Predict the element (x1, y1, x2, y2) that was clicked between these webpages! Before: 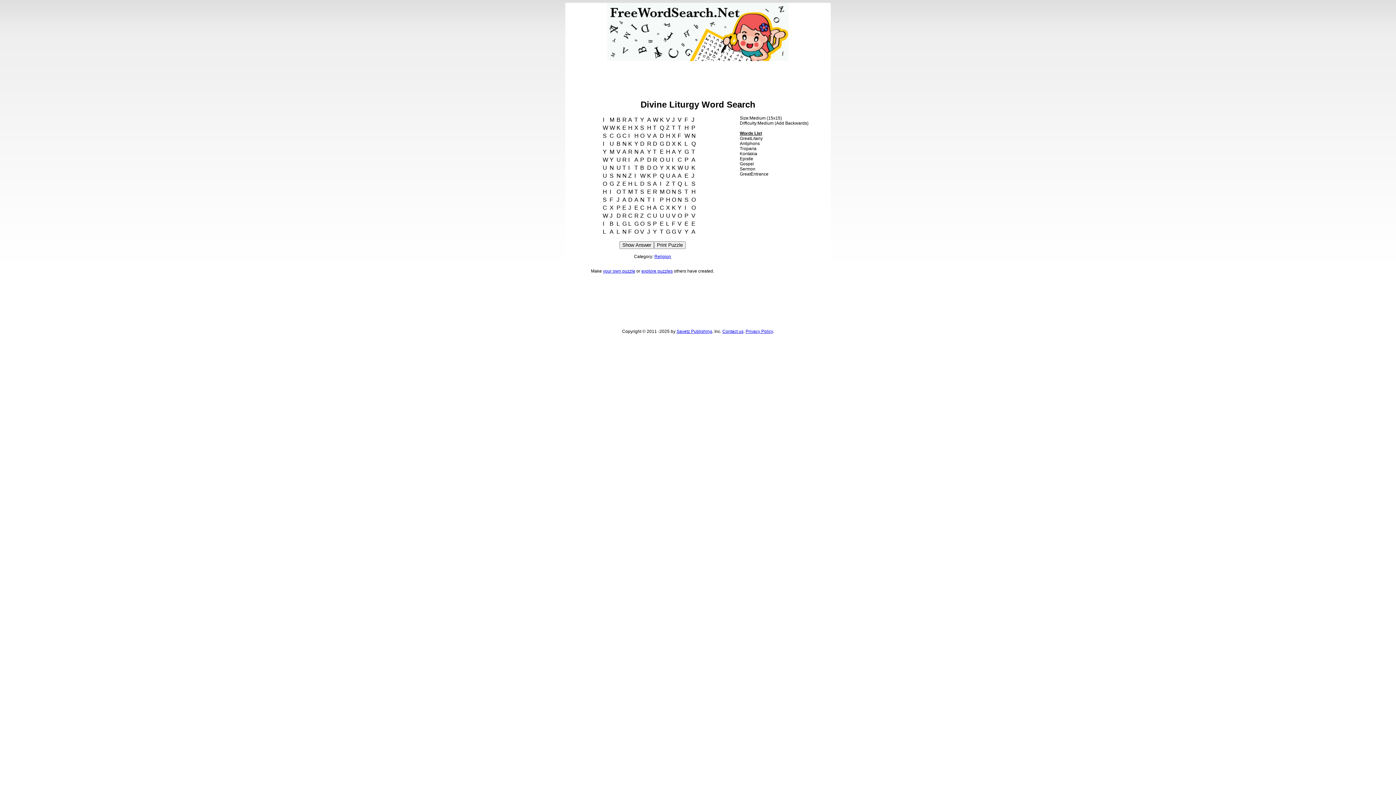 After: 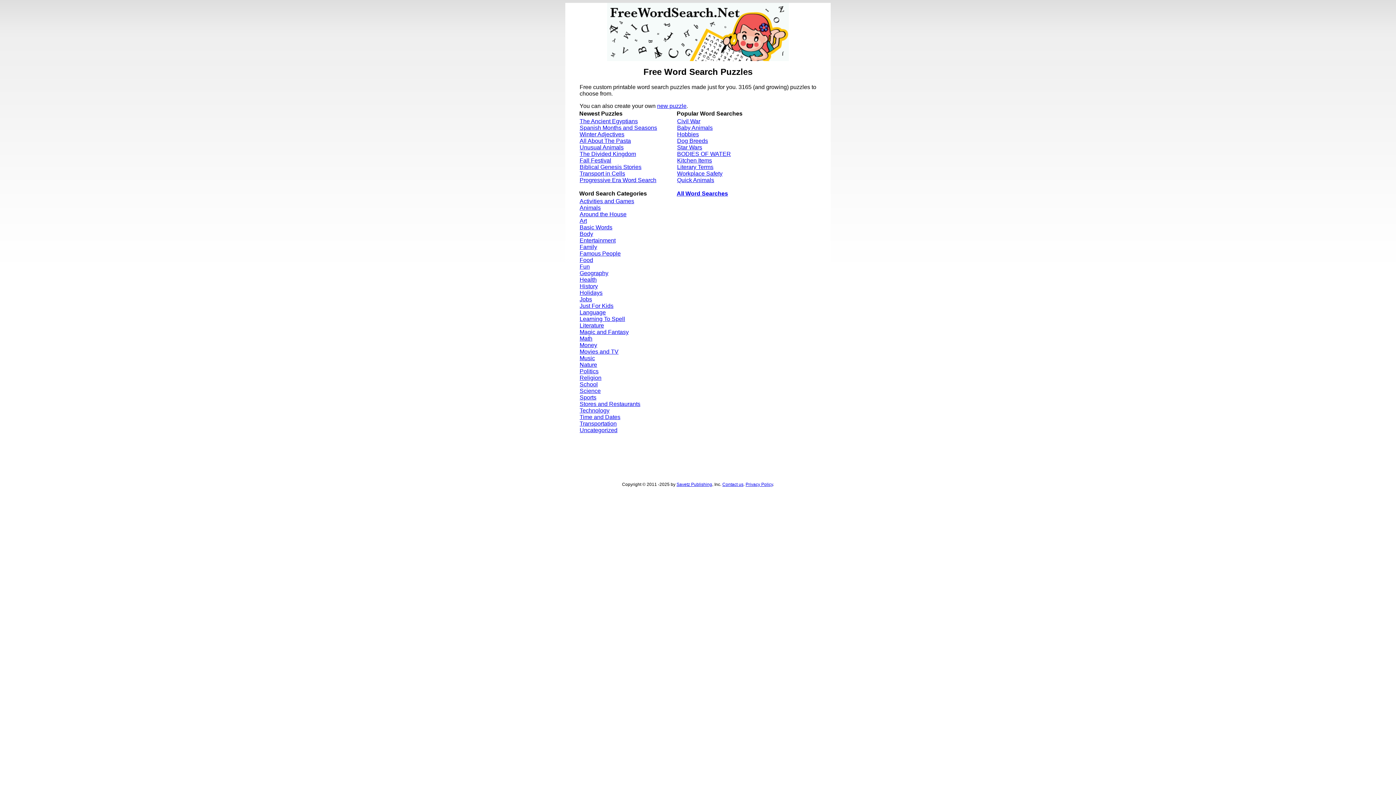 Action: bbox: (607, 57, 789, 62)